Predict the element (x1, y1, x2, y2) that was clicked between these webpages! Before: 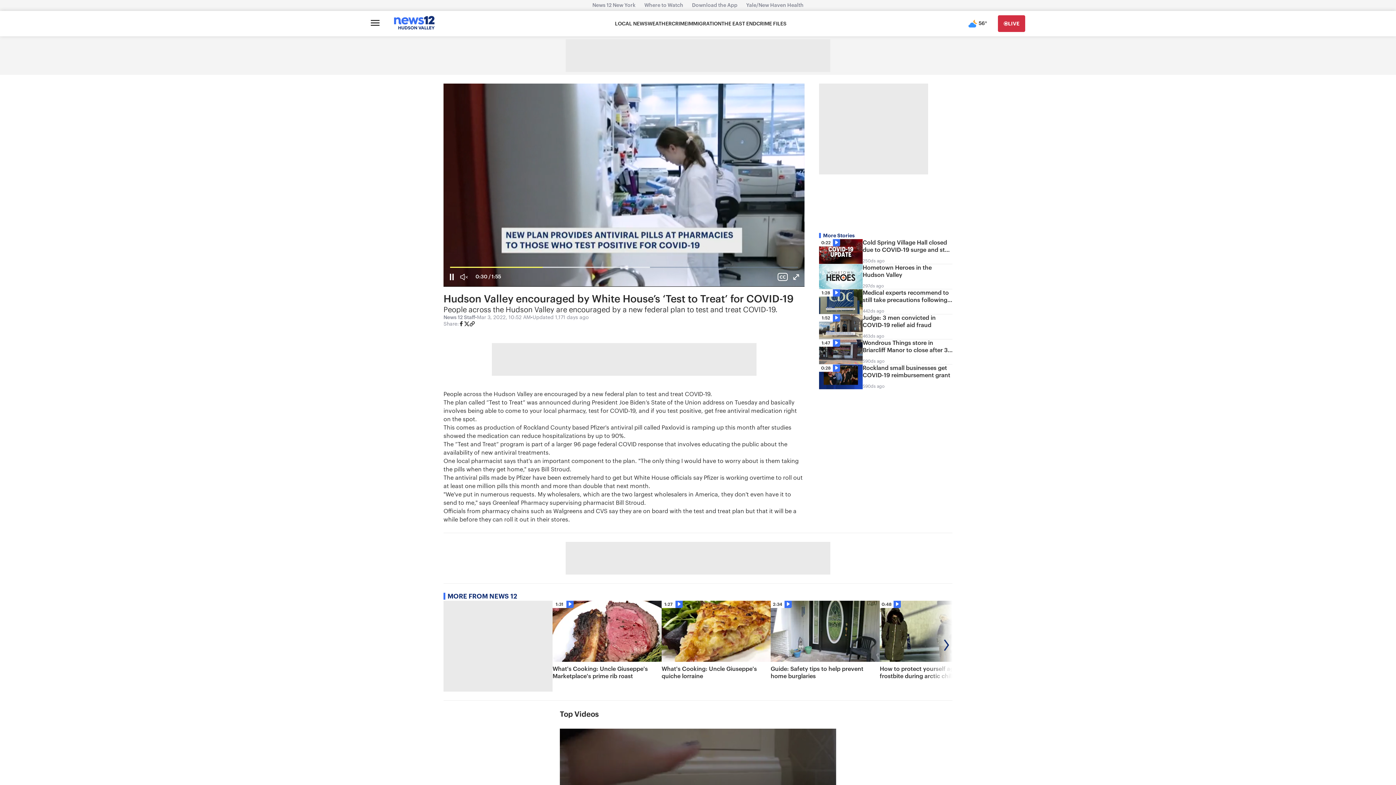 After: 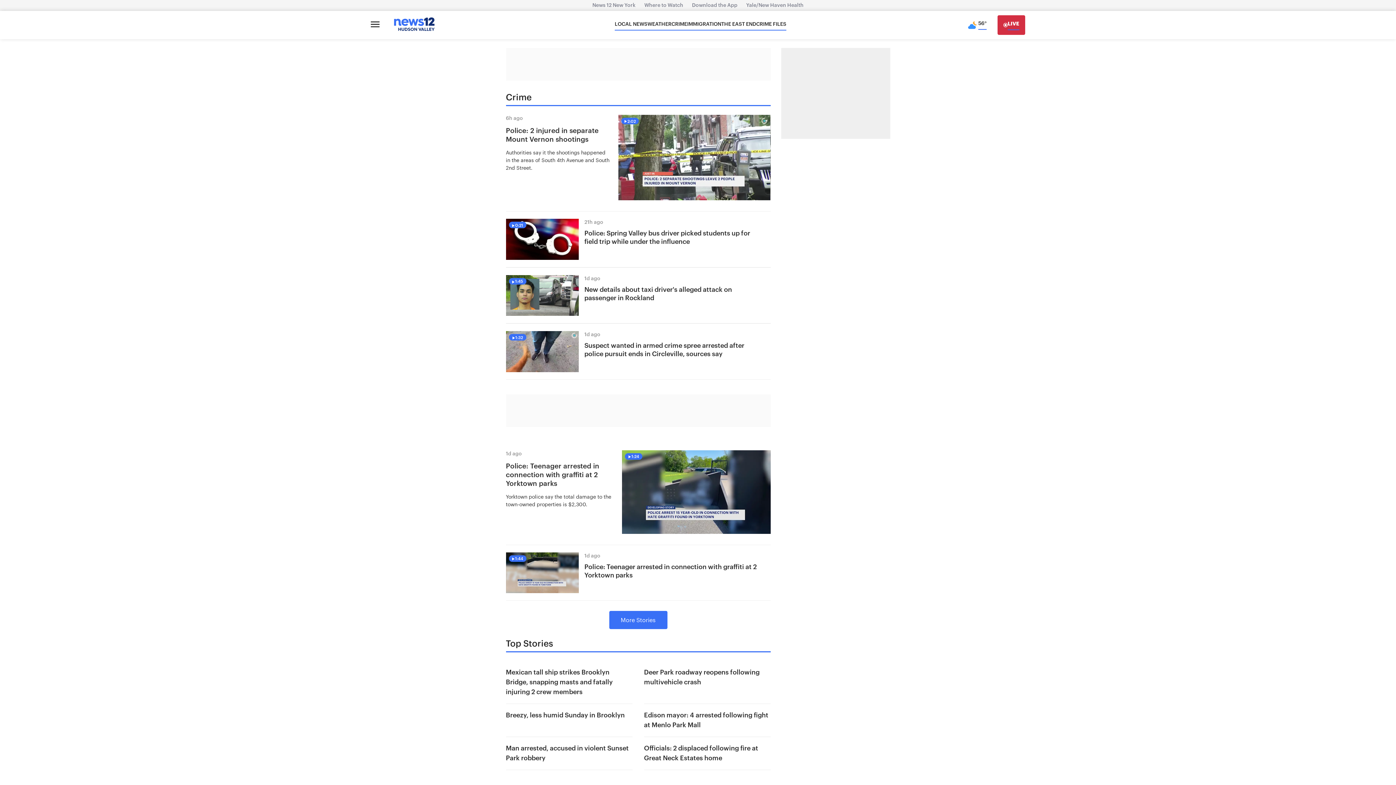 Action: label: CRIME bbox: (671, 20, 687, 27)